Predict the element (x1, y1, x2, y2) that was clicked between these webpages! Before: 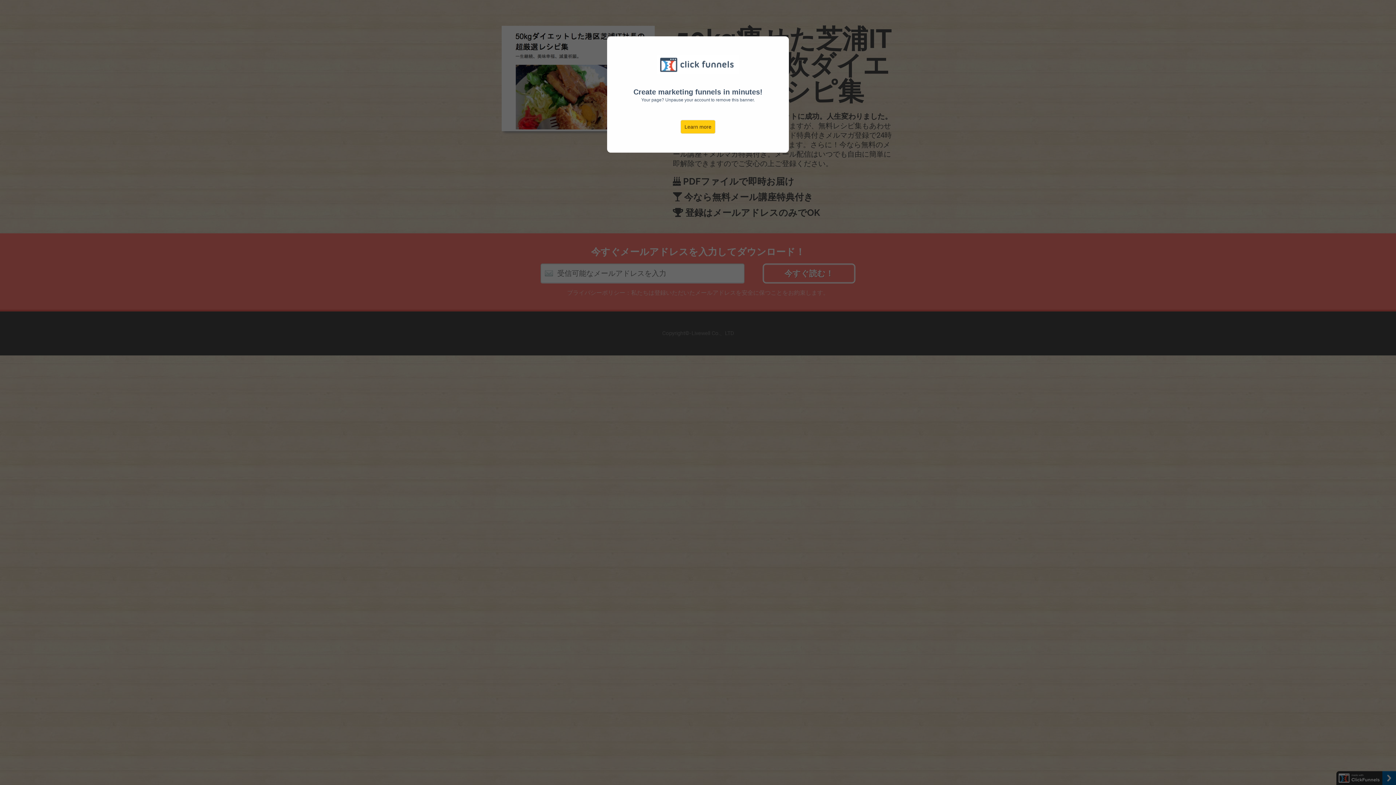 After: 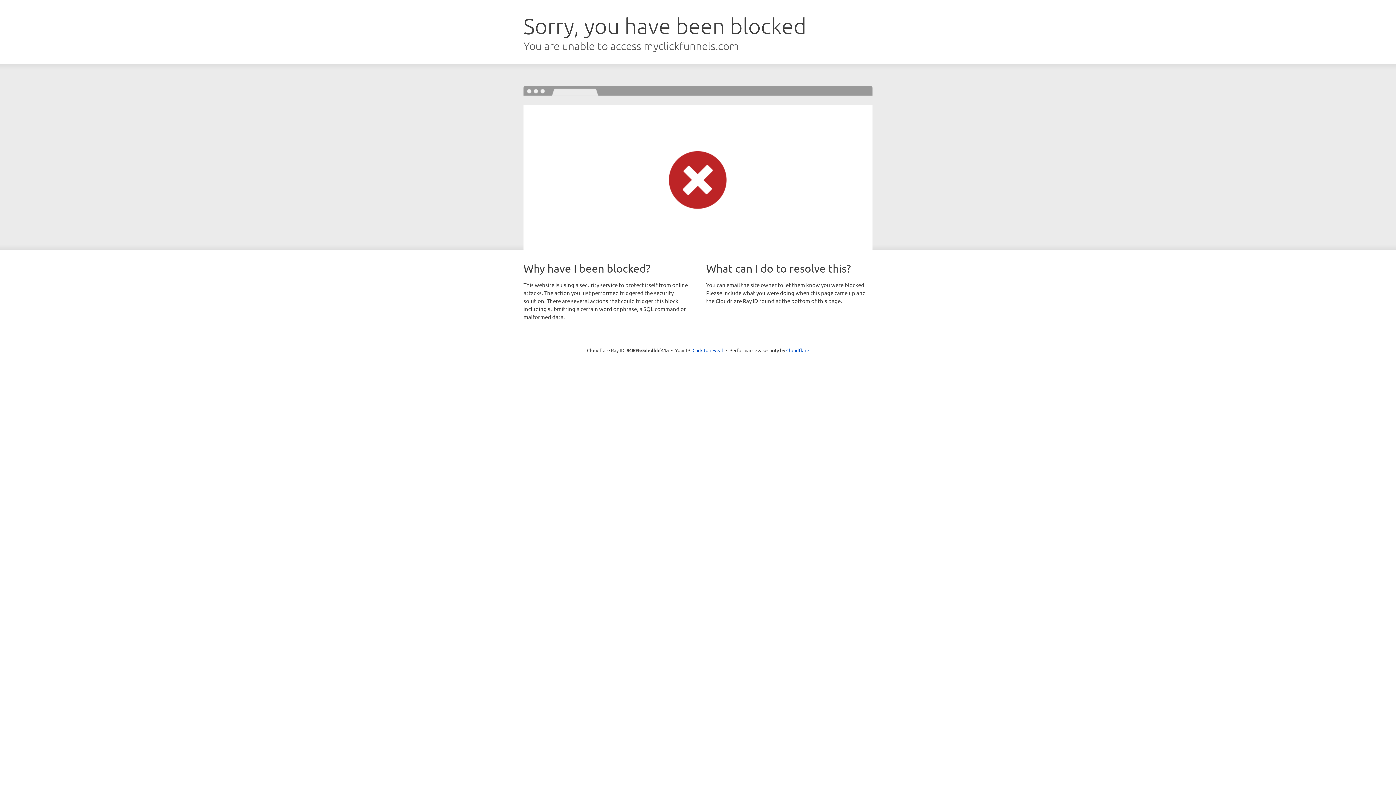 Action: label: Learn more bbox: (680, 120, 715, 133)